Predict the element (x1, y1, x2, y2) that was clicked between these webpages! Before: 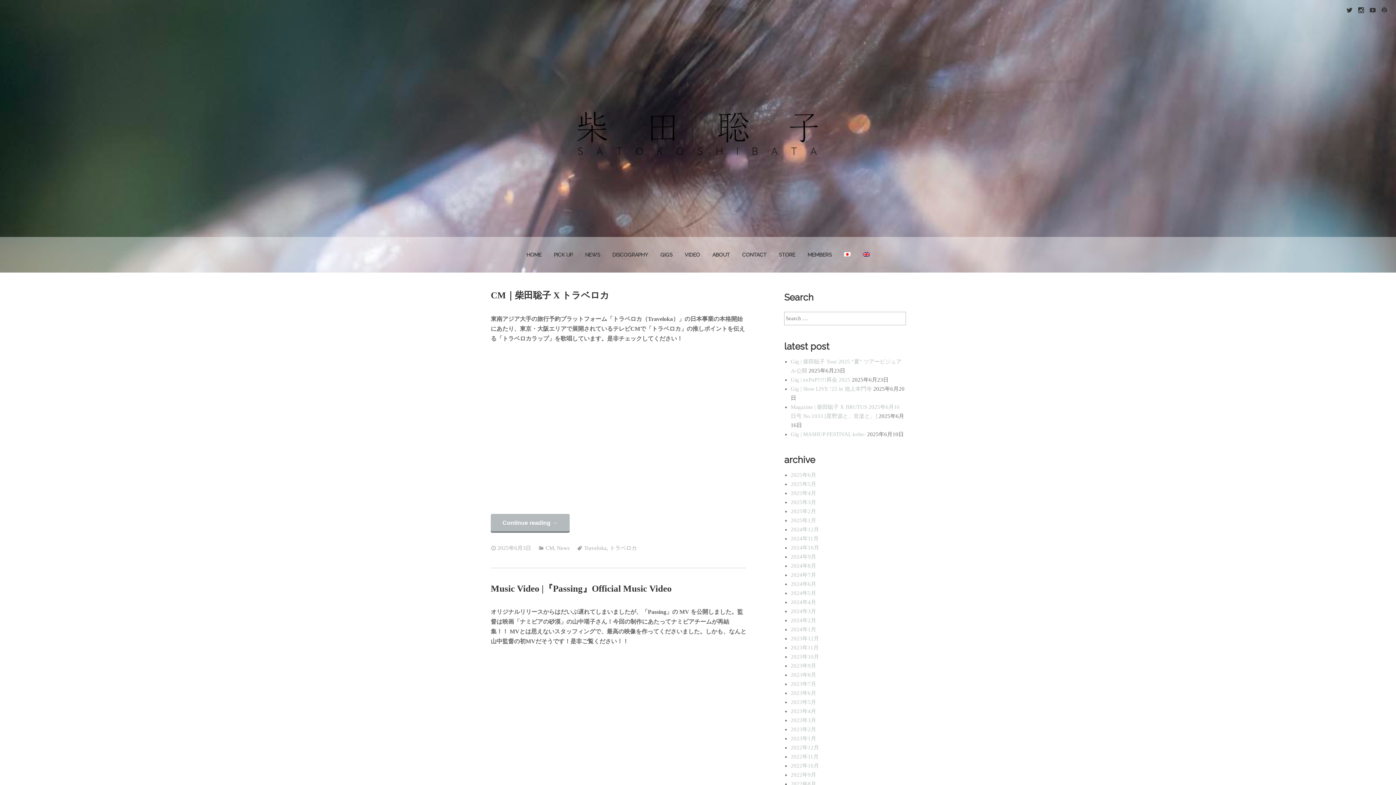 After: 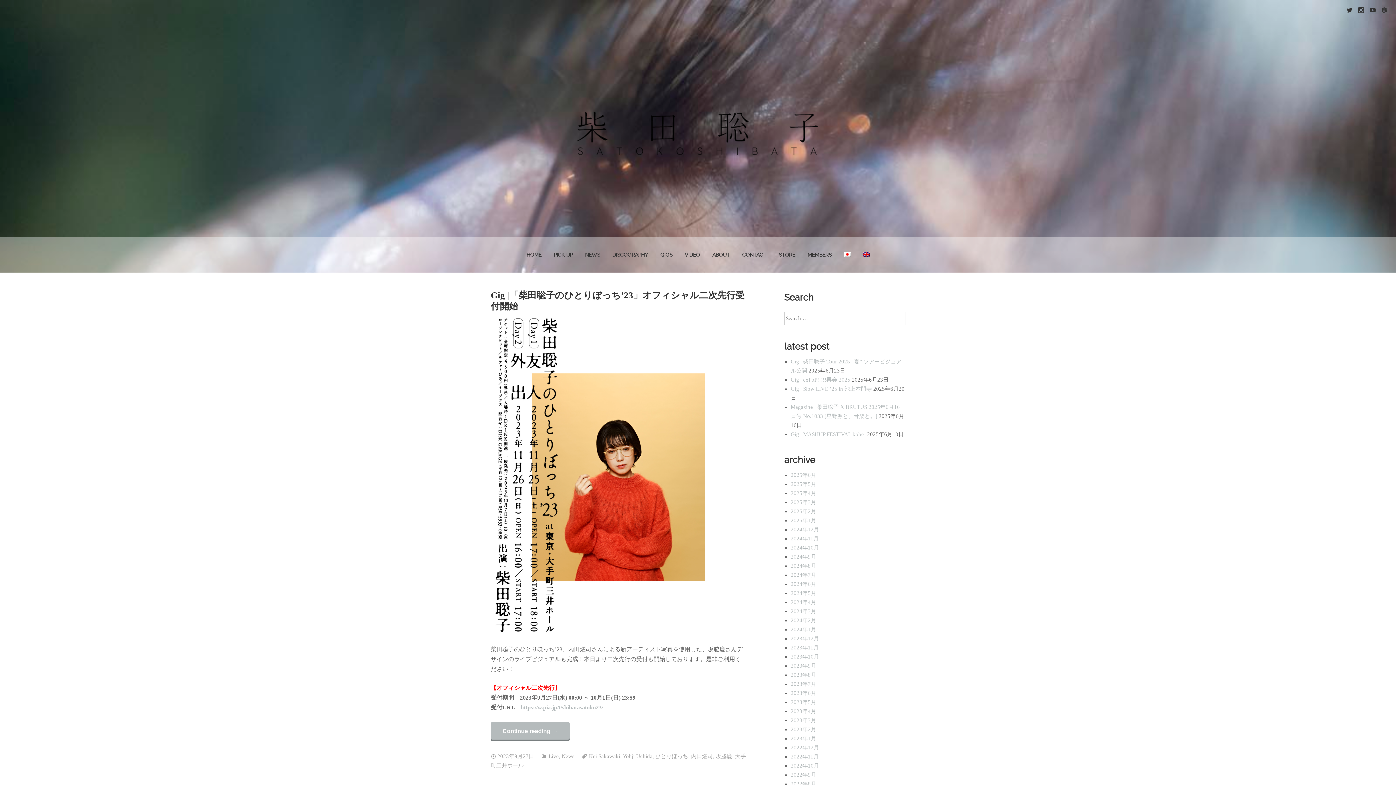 Action: bbox: (790, 663, 816, 669) label: 2023年9月